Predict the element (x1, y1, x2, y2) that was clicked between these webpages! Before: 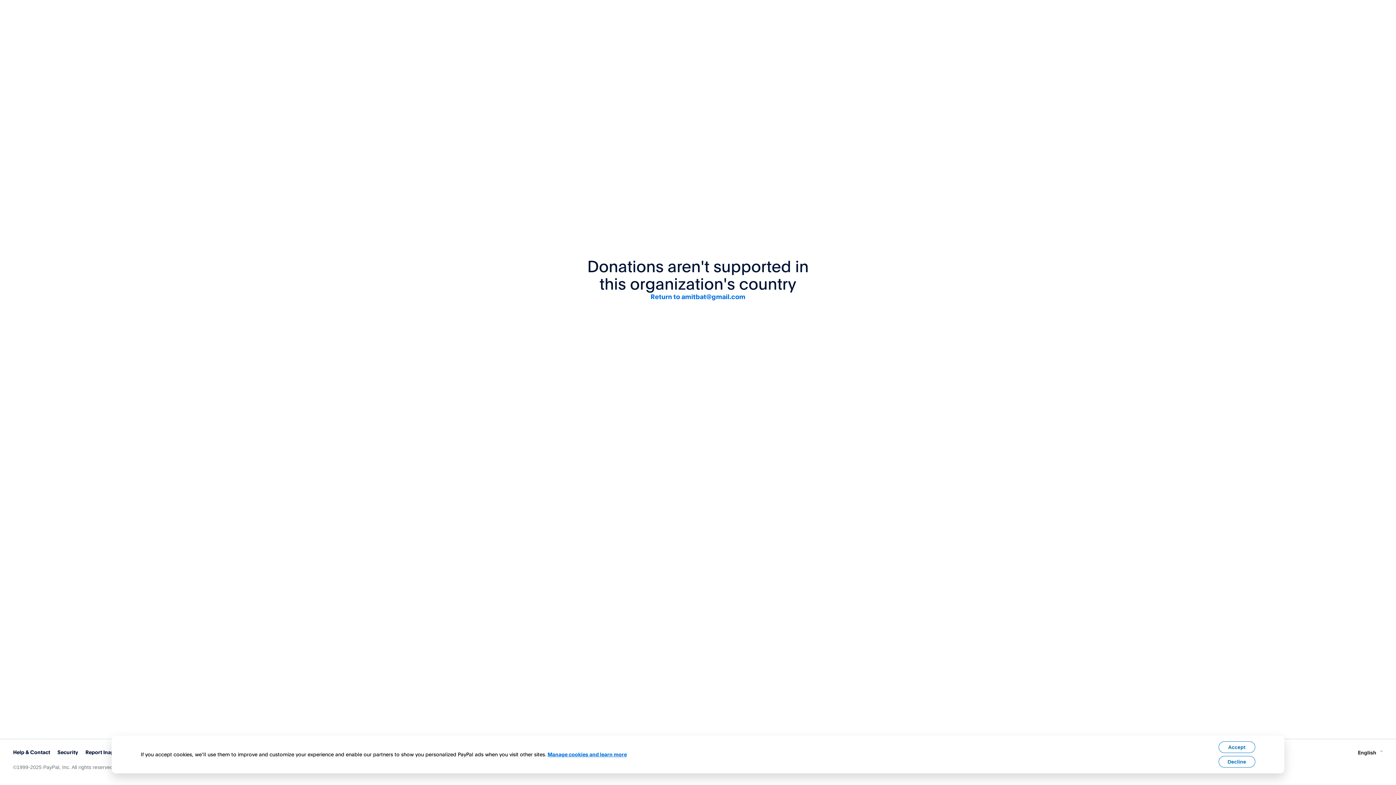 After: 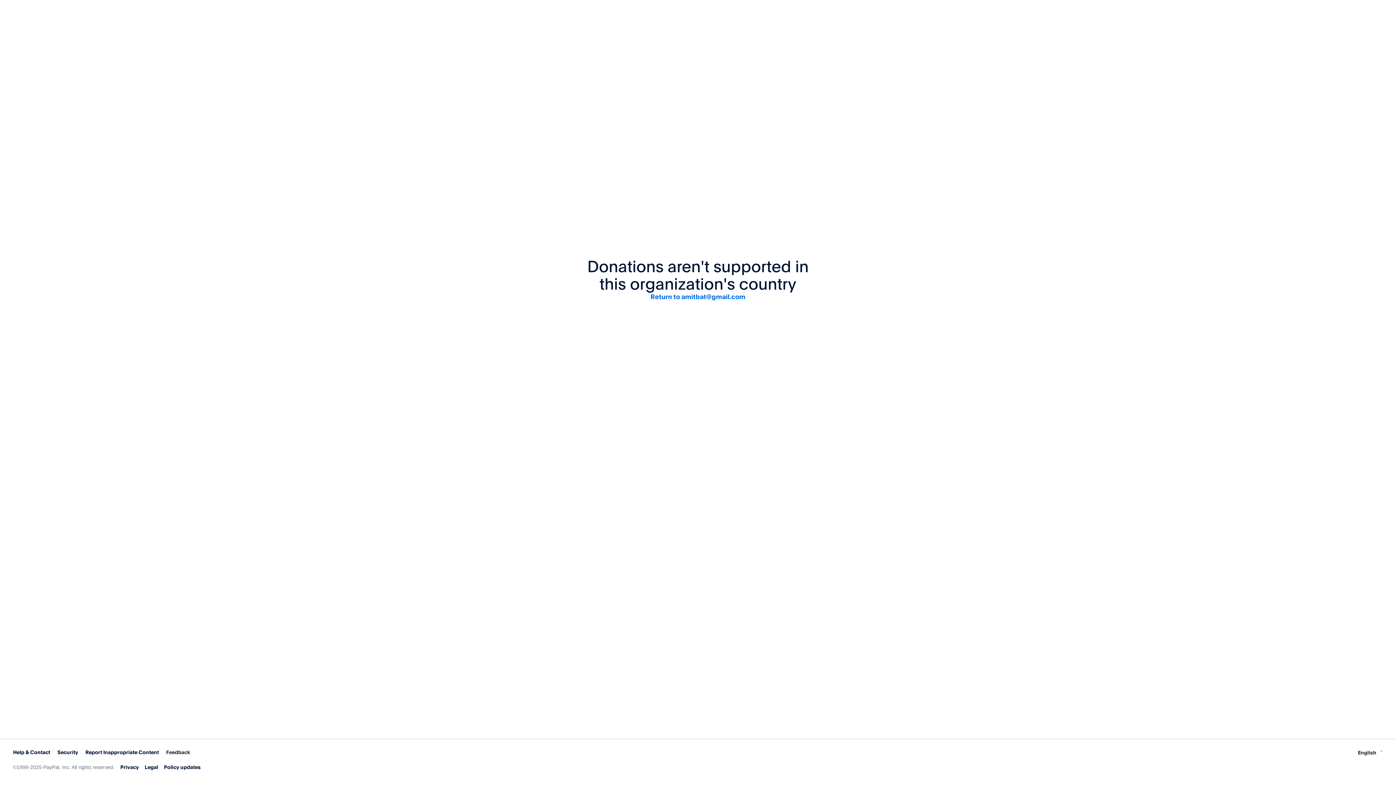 Action: bbox: (1218, 741, 1255, 753) label: Accept